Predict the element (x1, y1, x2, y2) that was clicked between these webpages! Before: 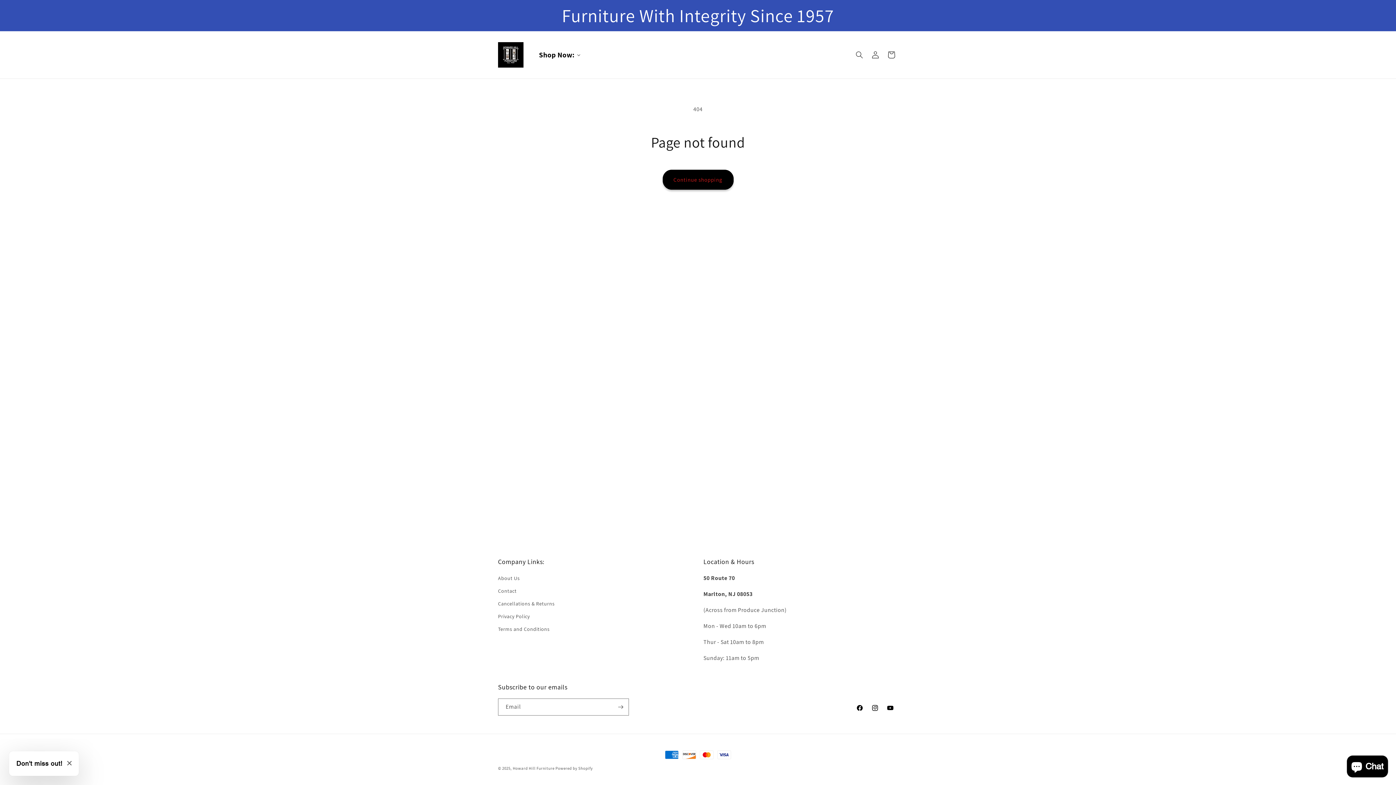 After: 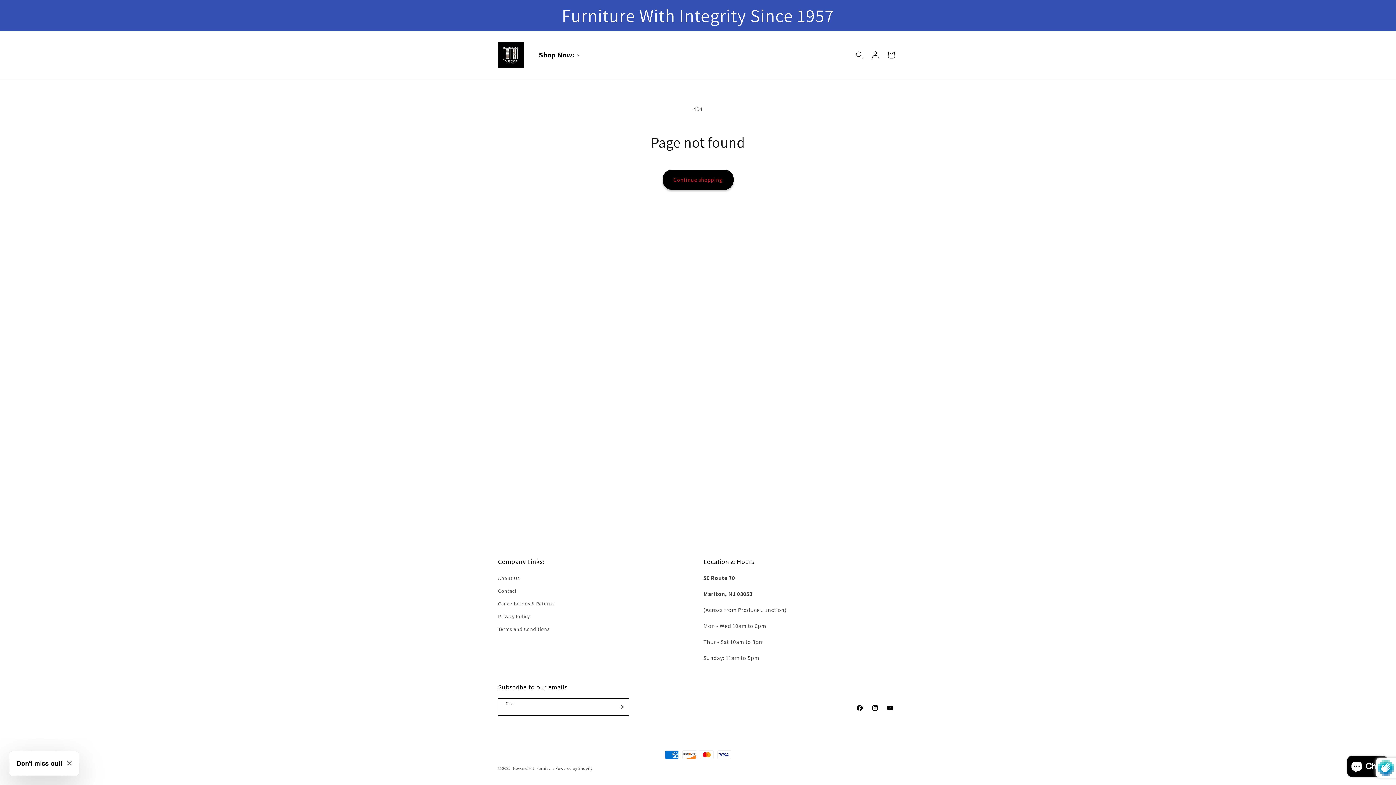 Action: bbox: (612, 698, 628, 716) label: Subscribe